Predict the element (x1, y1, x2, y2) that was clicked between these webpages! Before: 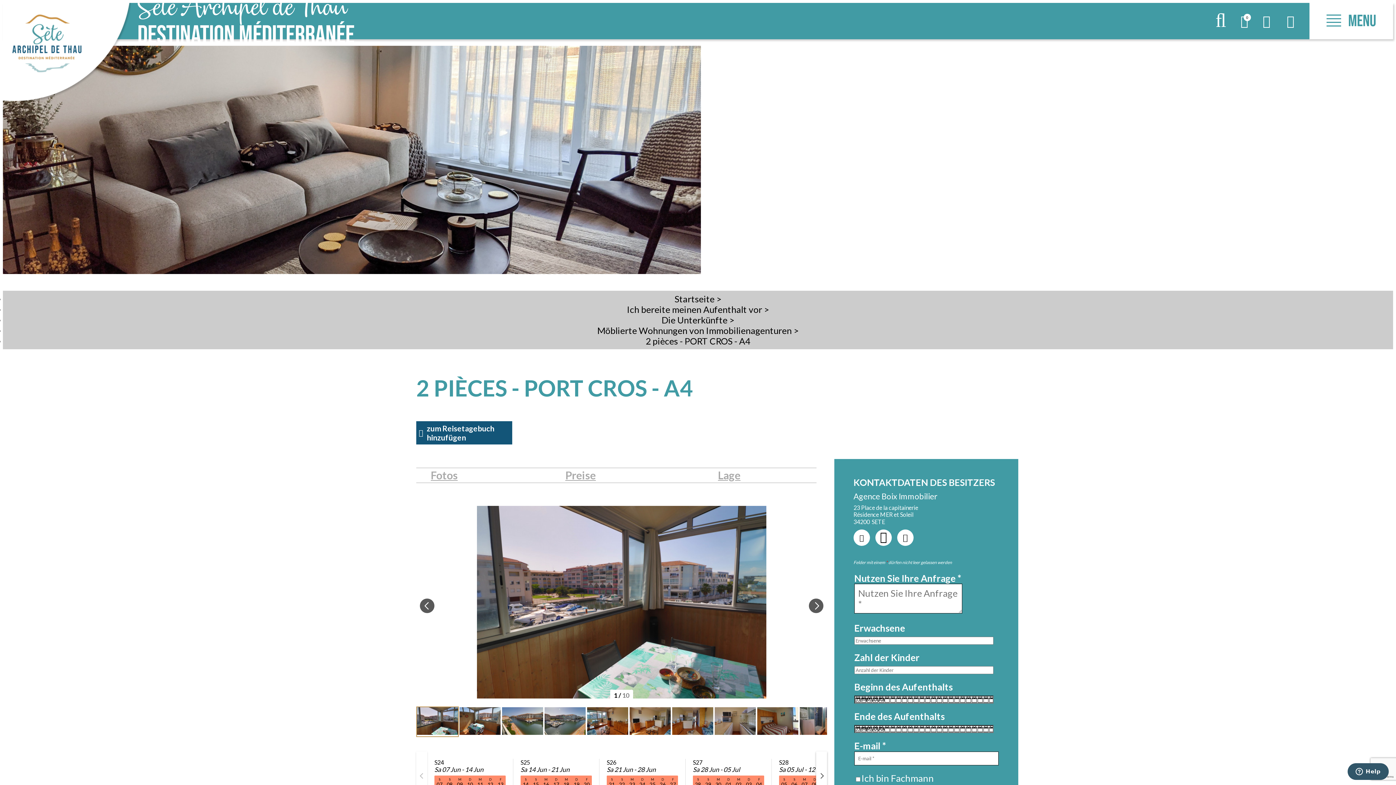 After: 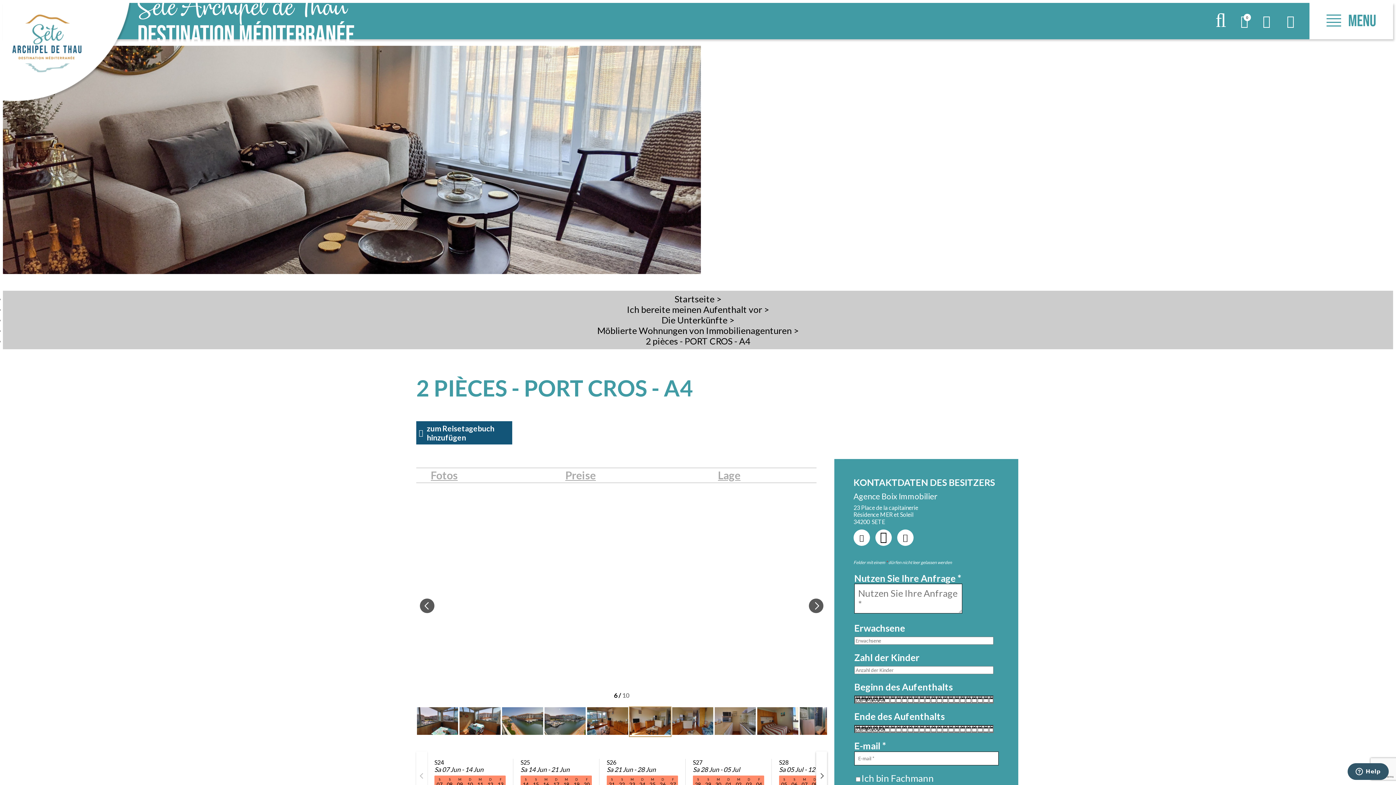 Action: bbox: (629, 706, 671, 737)